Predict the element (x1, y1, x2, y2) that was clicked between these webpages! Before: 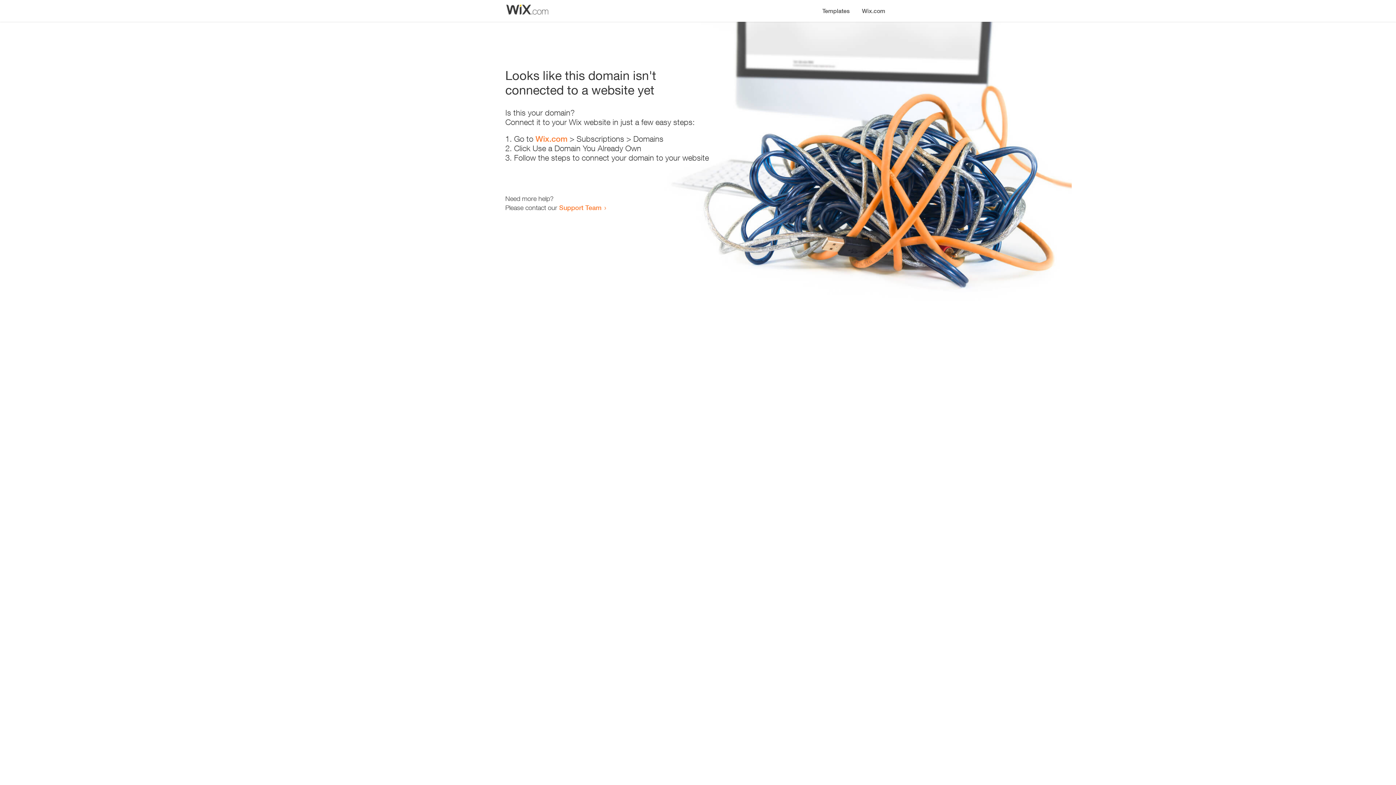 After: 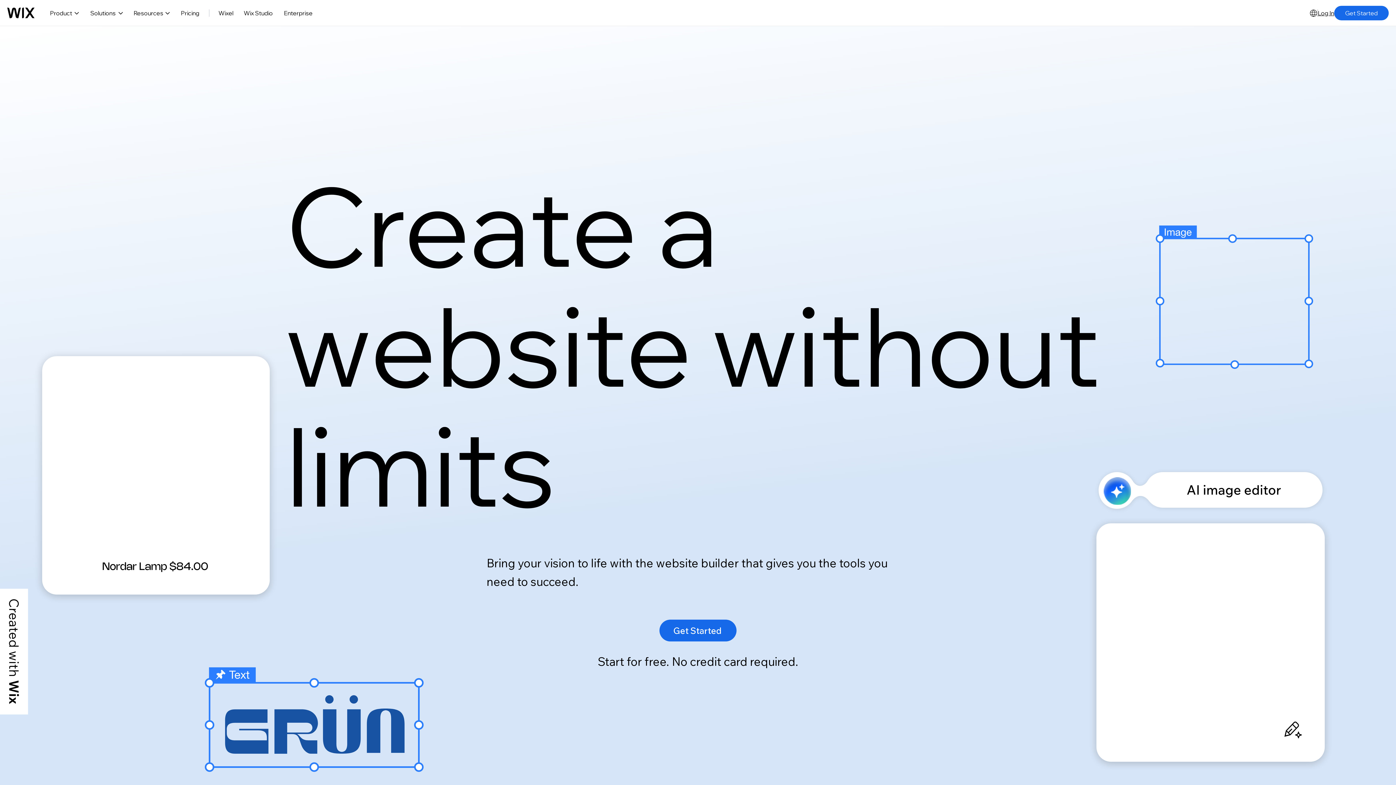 Action: label: Wix.com bbox: (856, 0, 890, 14)